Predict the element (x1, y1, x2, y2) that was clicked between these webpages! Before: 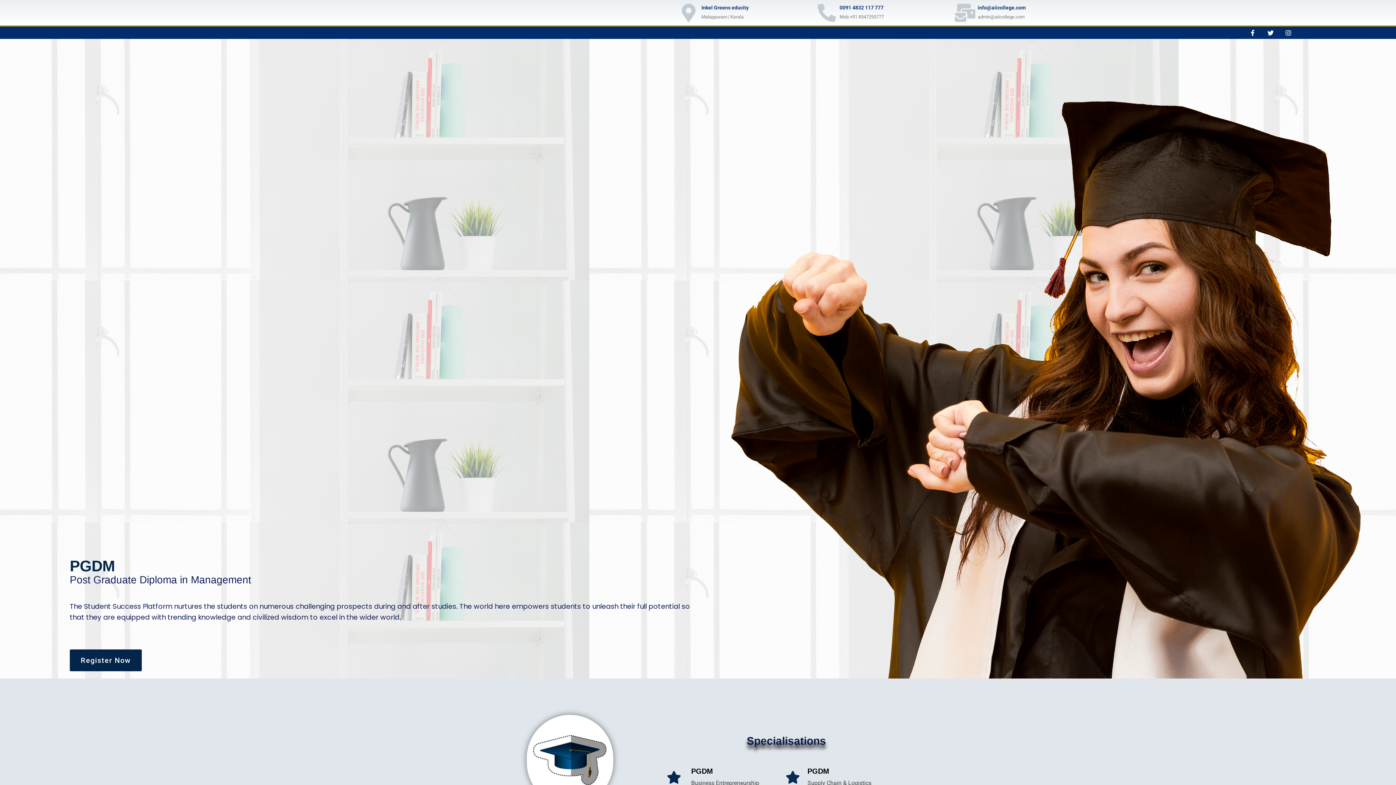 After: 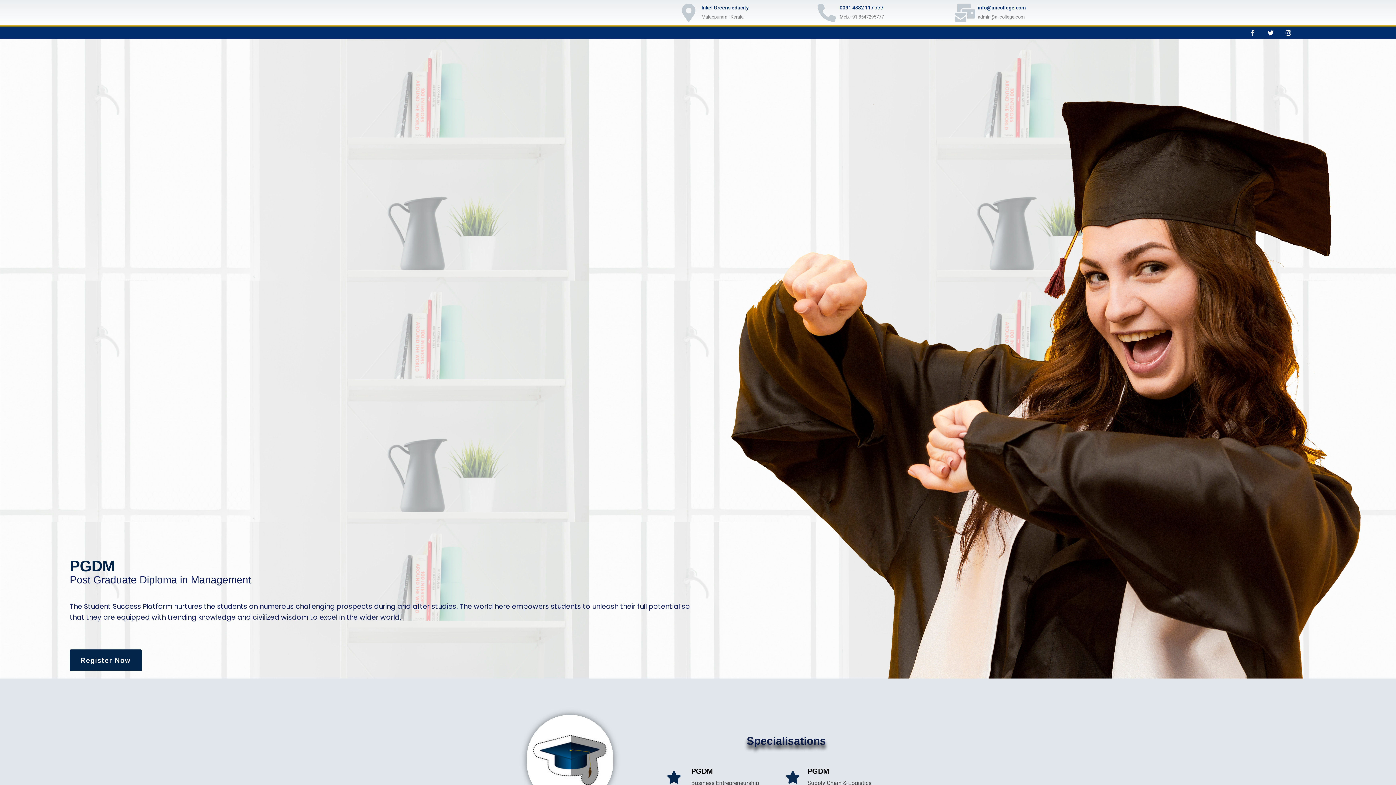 Action: label: Facebook-f bbox: (1246, 26, 1259, 38)